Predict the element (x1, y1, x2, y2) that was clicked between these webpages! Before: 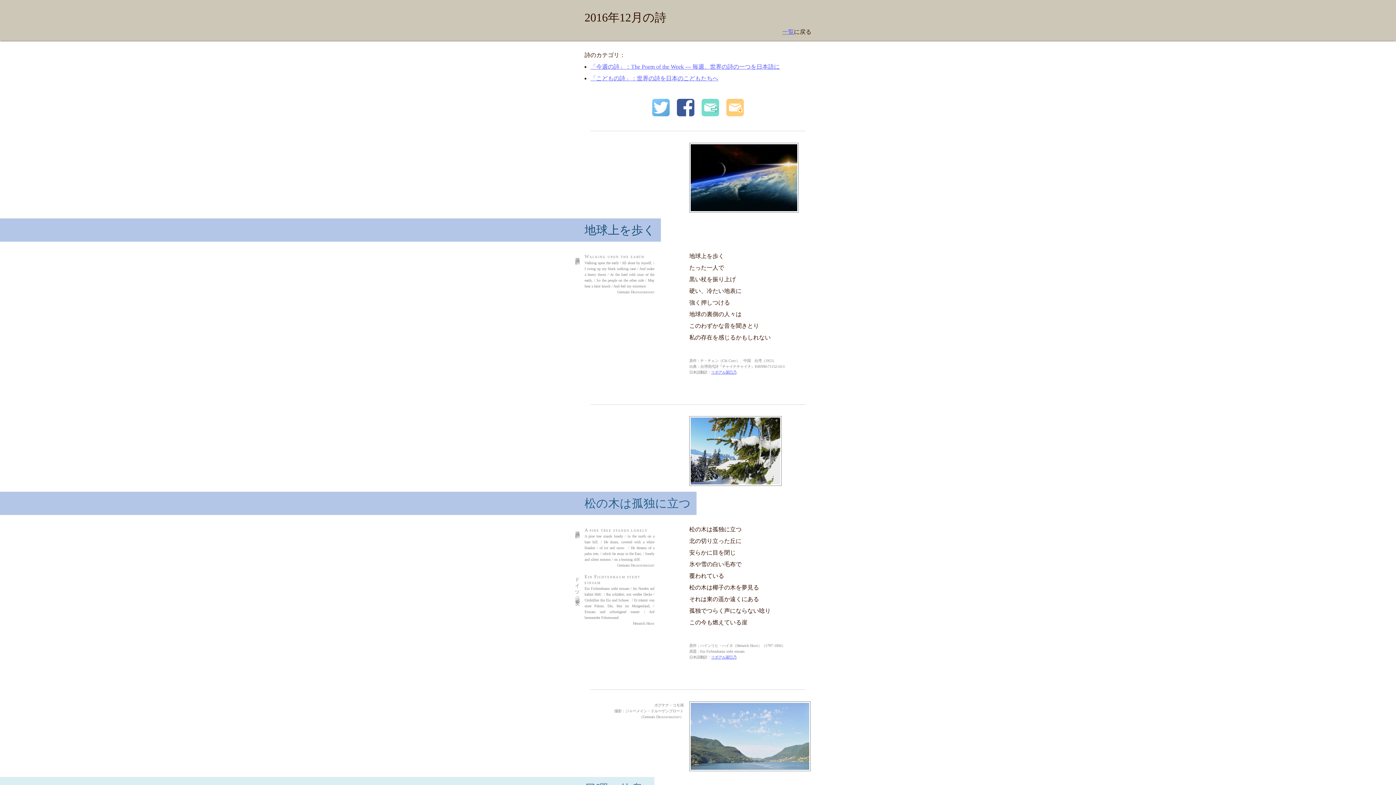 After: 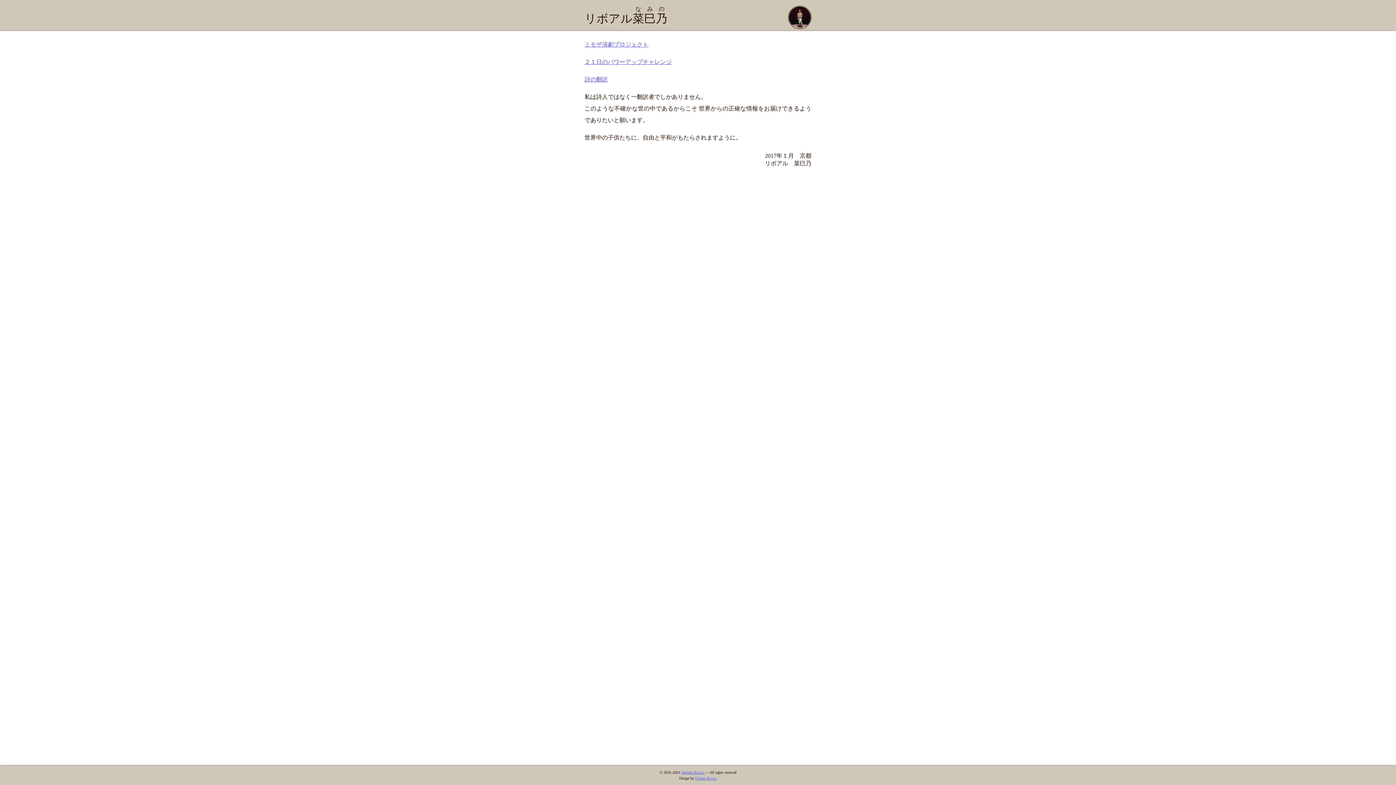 Action: label: リボアル菜巳乃 bbox: (711, 655, 736, 659)